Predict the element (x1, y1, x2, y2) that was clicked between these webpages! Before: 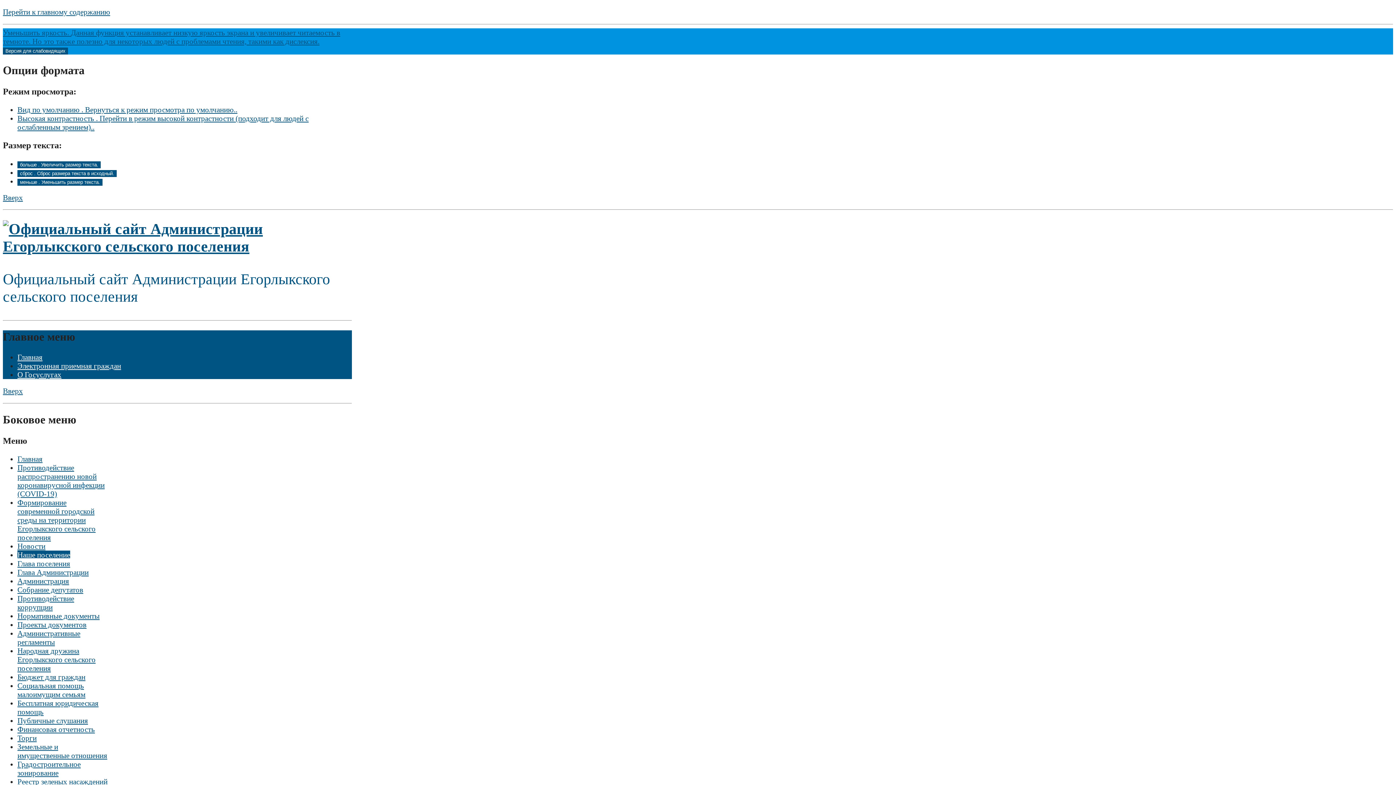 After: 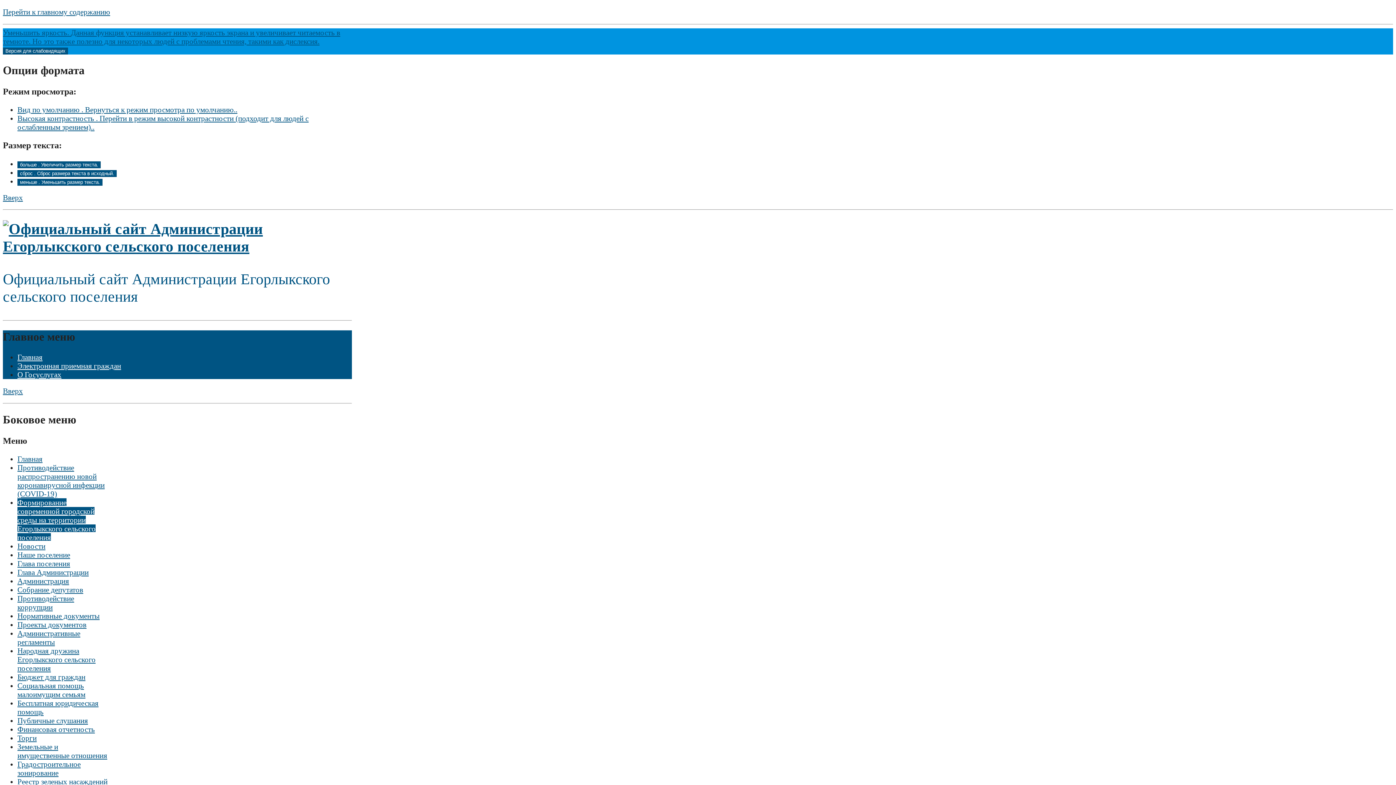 Action: bbox: (17, 498, 95, 541) label: Формирование современной городской среды на территории Егорлыкского сельского поселения